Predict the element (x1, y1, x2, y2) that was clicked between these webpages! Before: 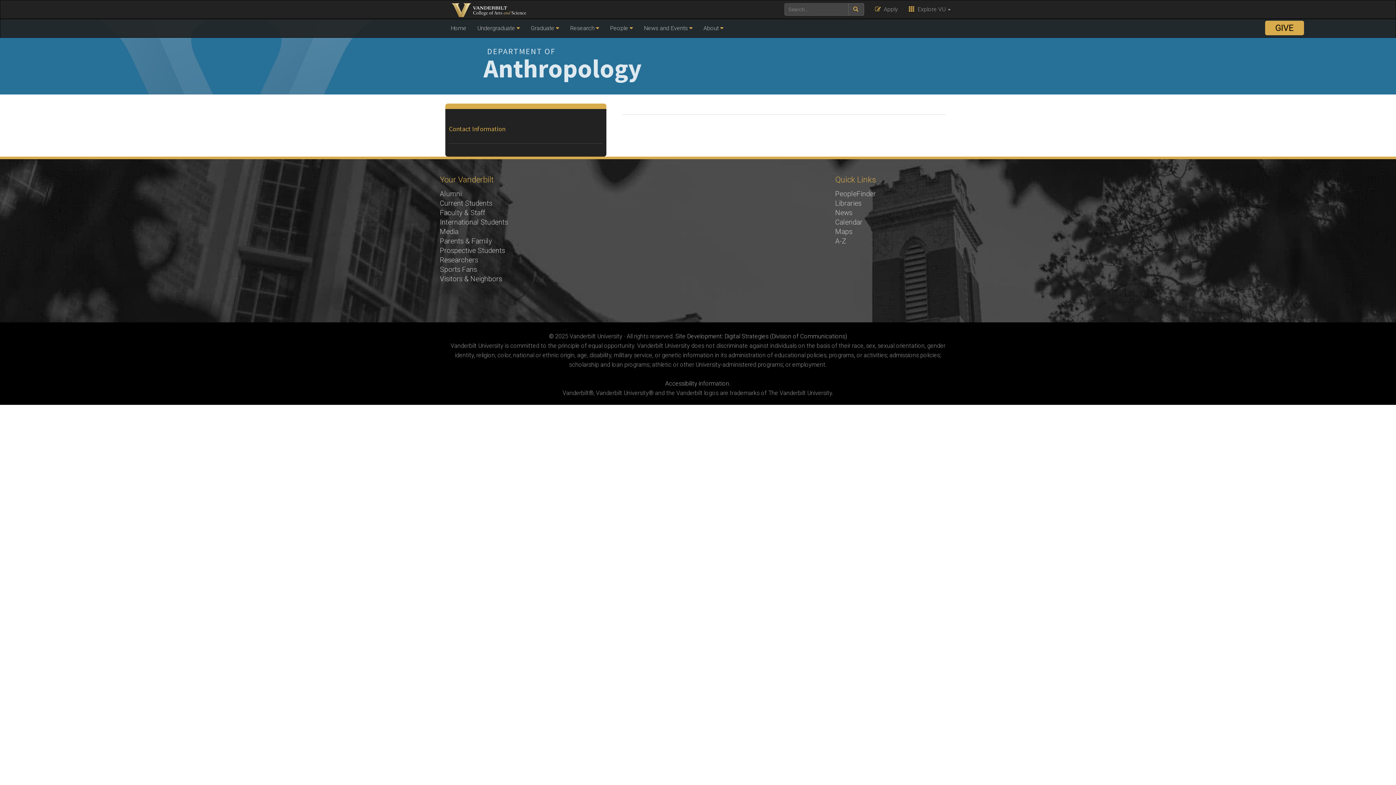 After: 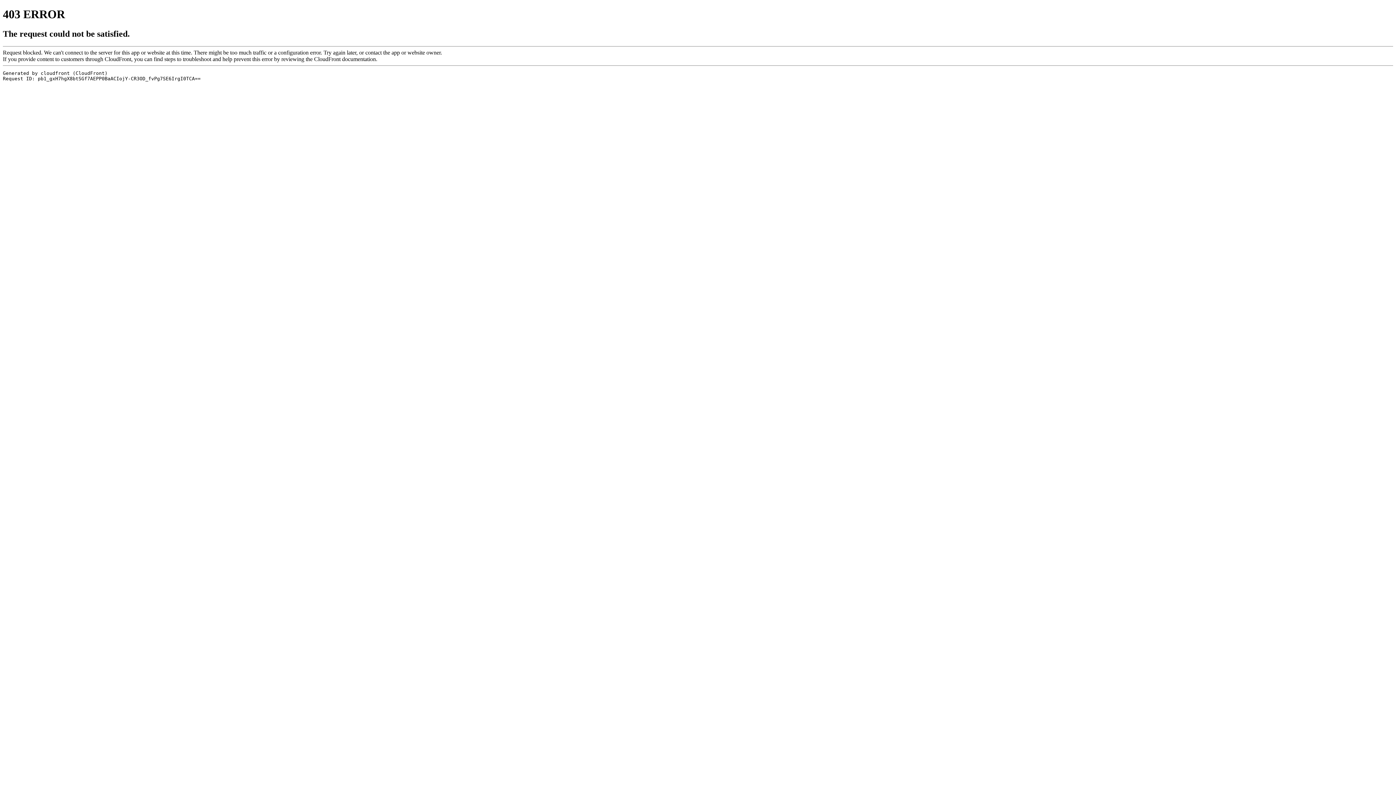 Action: label: Calendar bbox: (835, 218, 862, 226)